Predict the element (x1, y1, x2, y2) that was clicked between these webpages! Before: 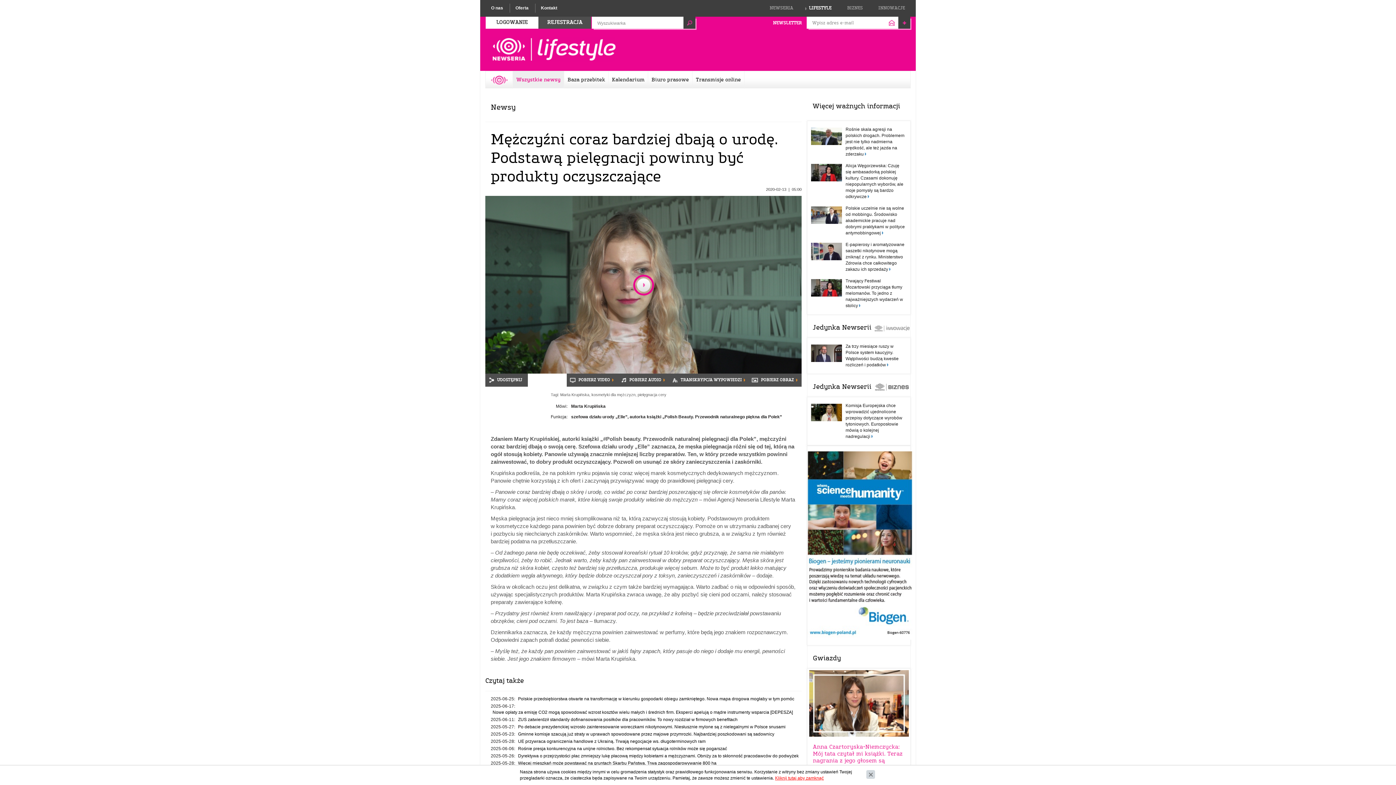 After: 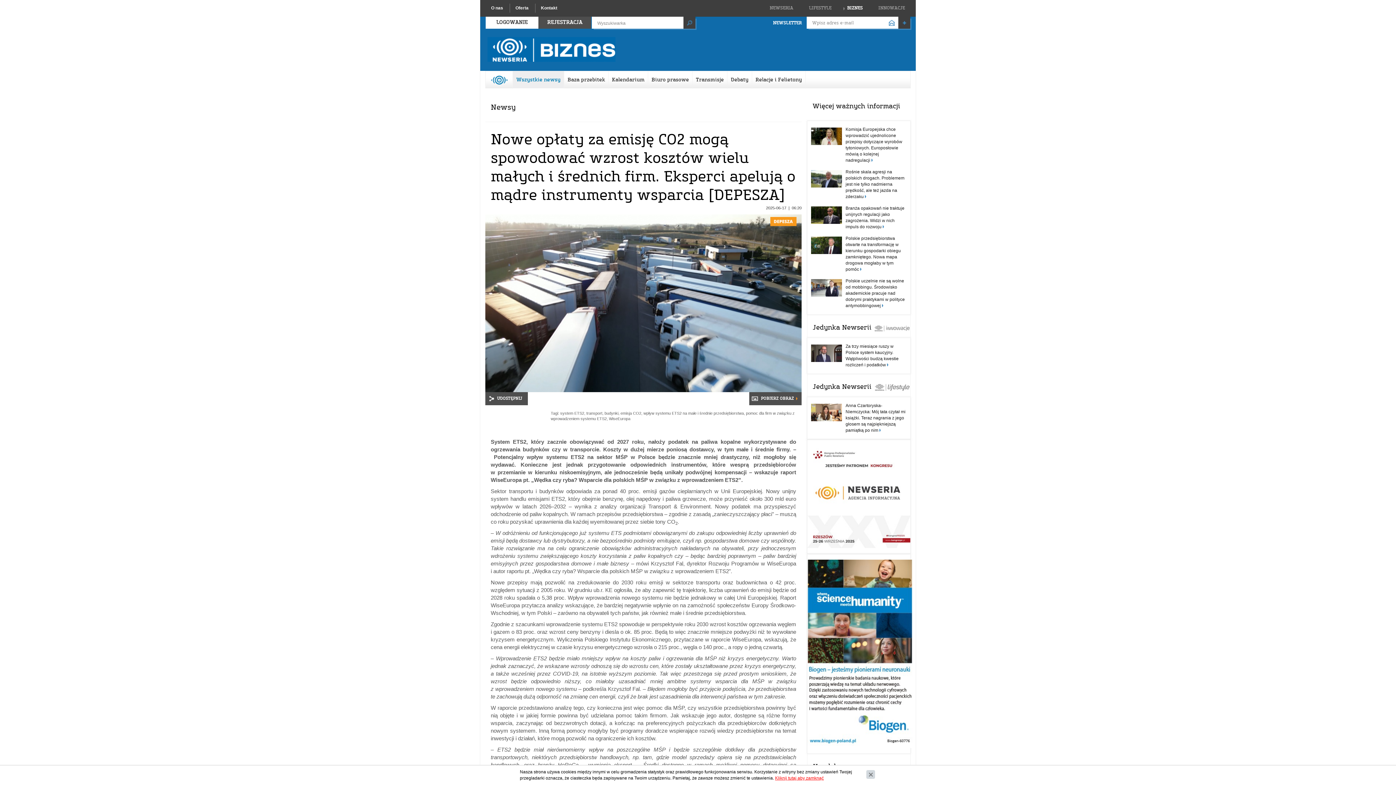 Action: bbox: (492, 709, 793, 716) label: Nowe opłaty za emisję CO2 mogą spowodować wzrost kosztów wielu małych i średnich firm. Eksperci apelują o mądre instrumenty wsparcia [DEPESZA]